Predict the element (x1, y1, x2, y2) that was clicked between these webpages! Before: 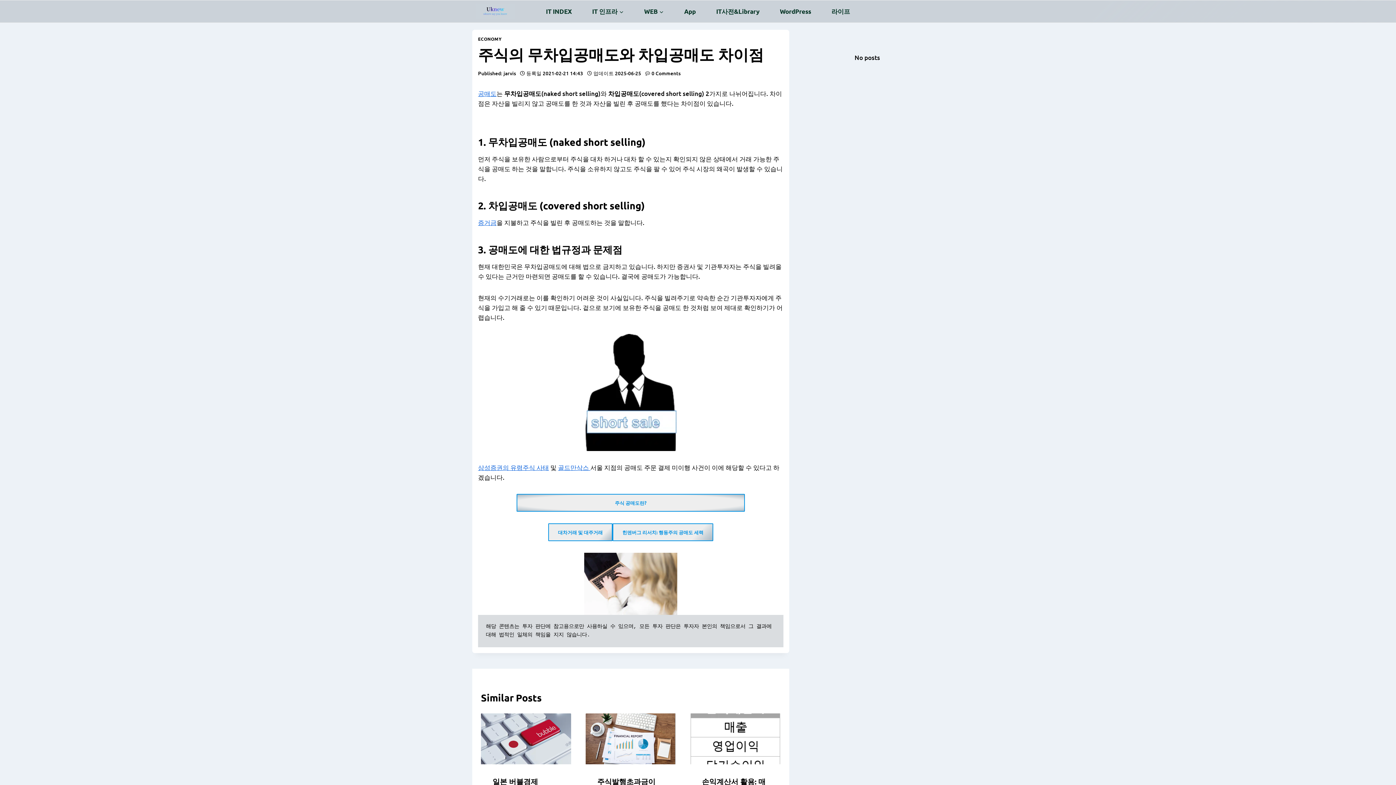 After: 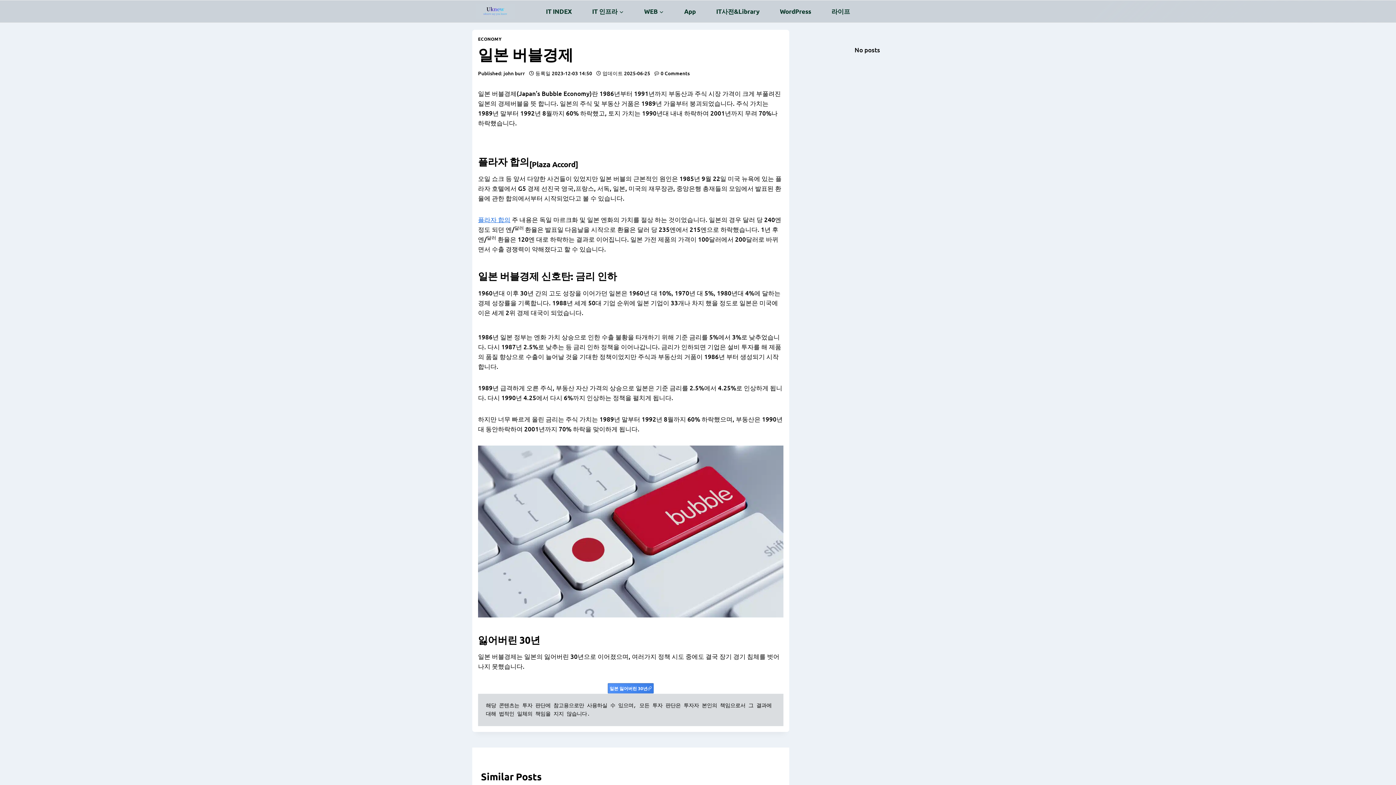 Action: bbox: (492, 776, 538, 786) label: 일본 버블경제